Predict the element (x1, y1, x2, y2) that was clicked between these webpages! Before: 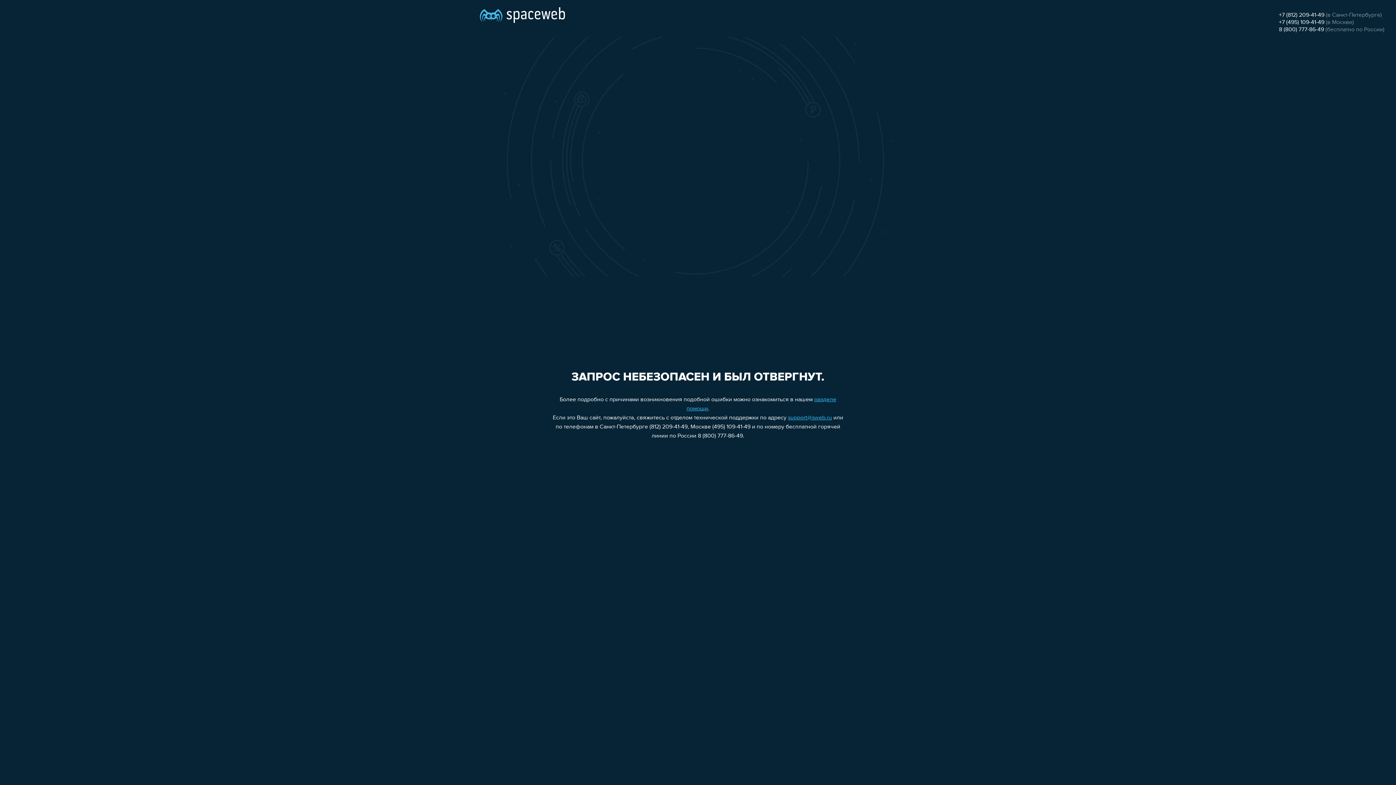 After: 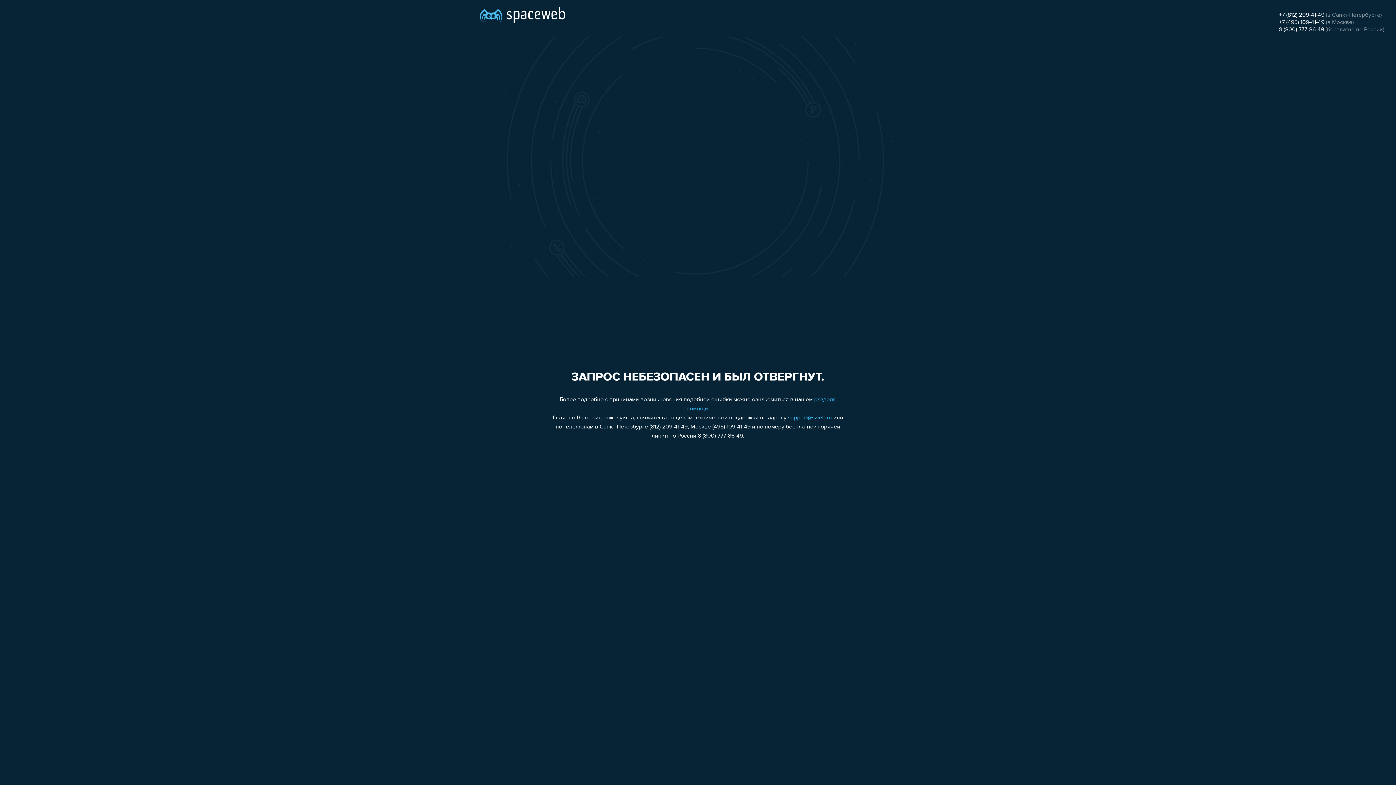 Action: label: +7 (812) 209-41-49 bbox: (1279, 12, 1324, 18)